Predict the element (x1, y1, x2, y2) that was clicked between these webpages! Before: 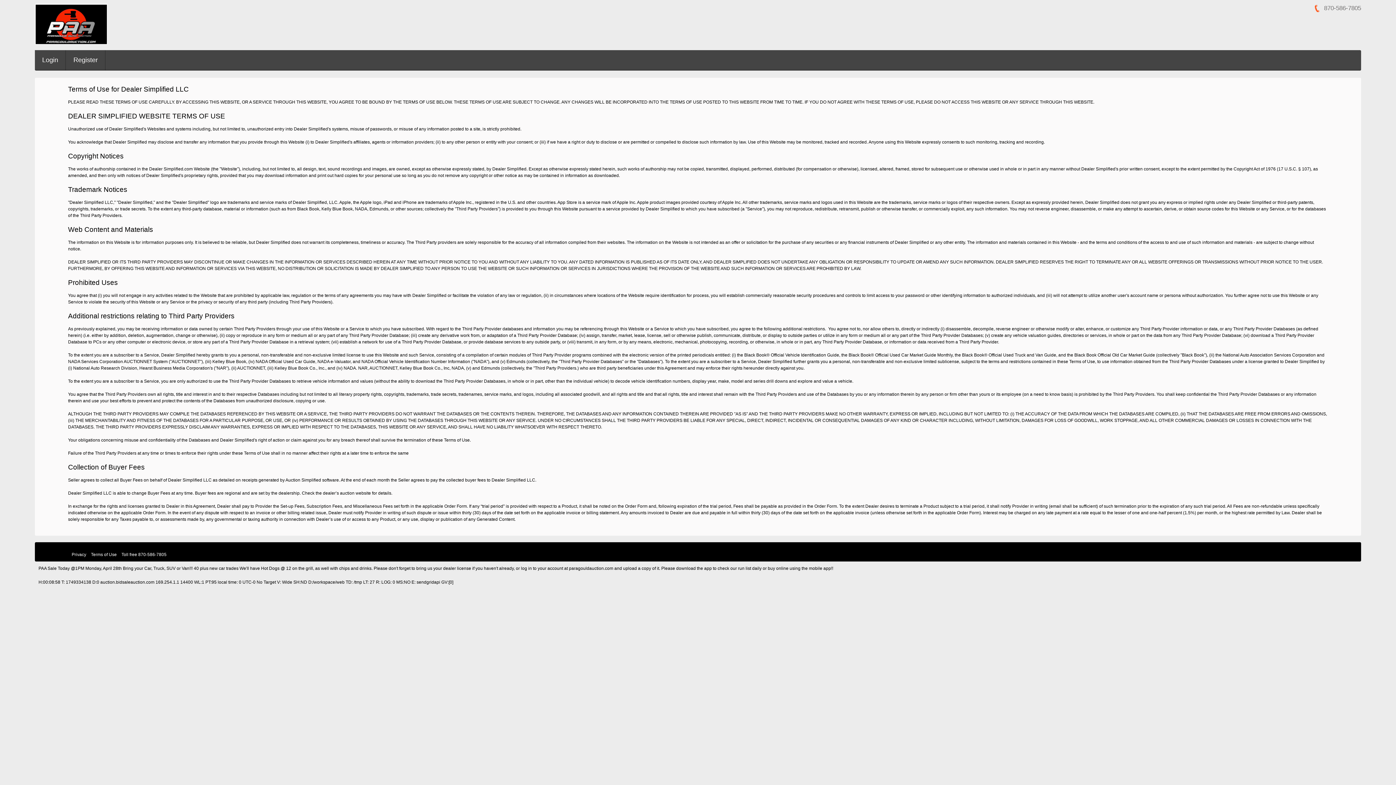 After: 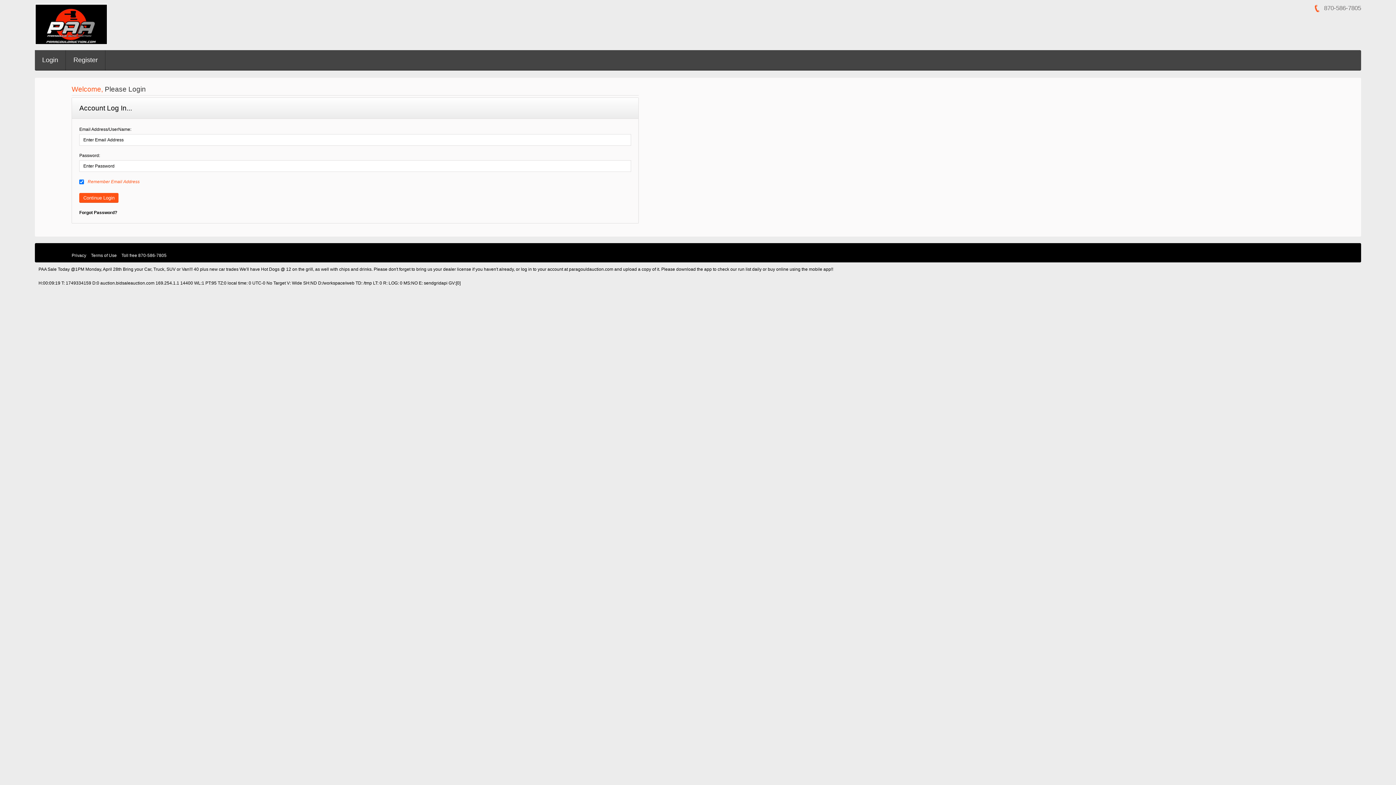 Action: label: Login bbox: (34, 50, 65, 70)